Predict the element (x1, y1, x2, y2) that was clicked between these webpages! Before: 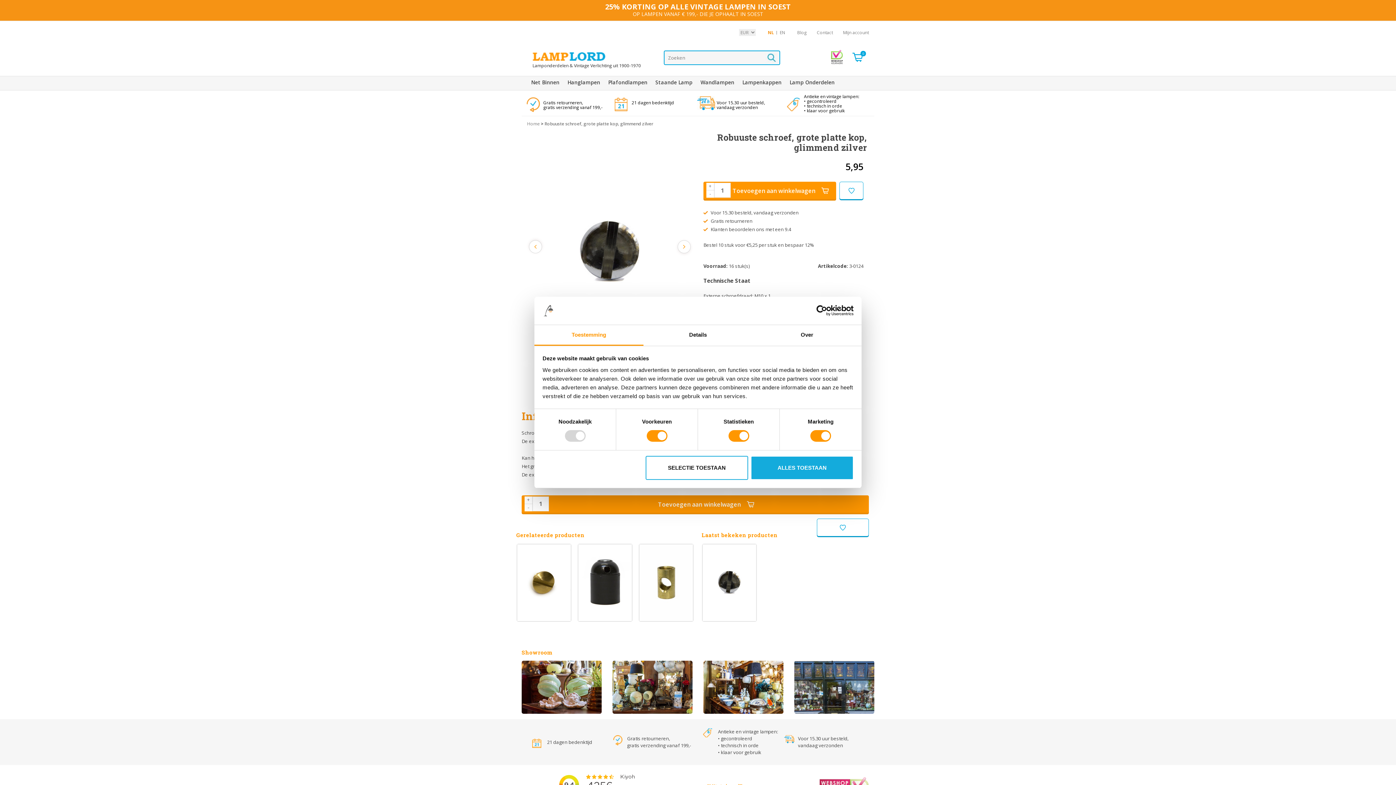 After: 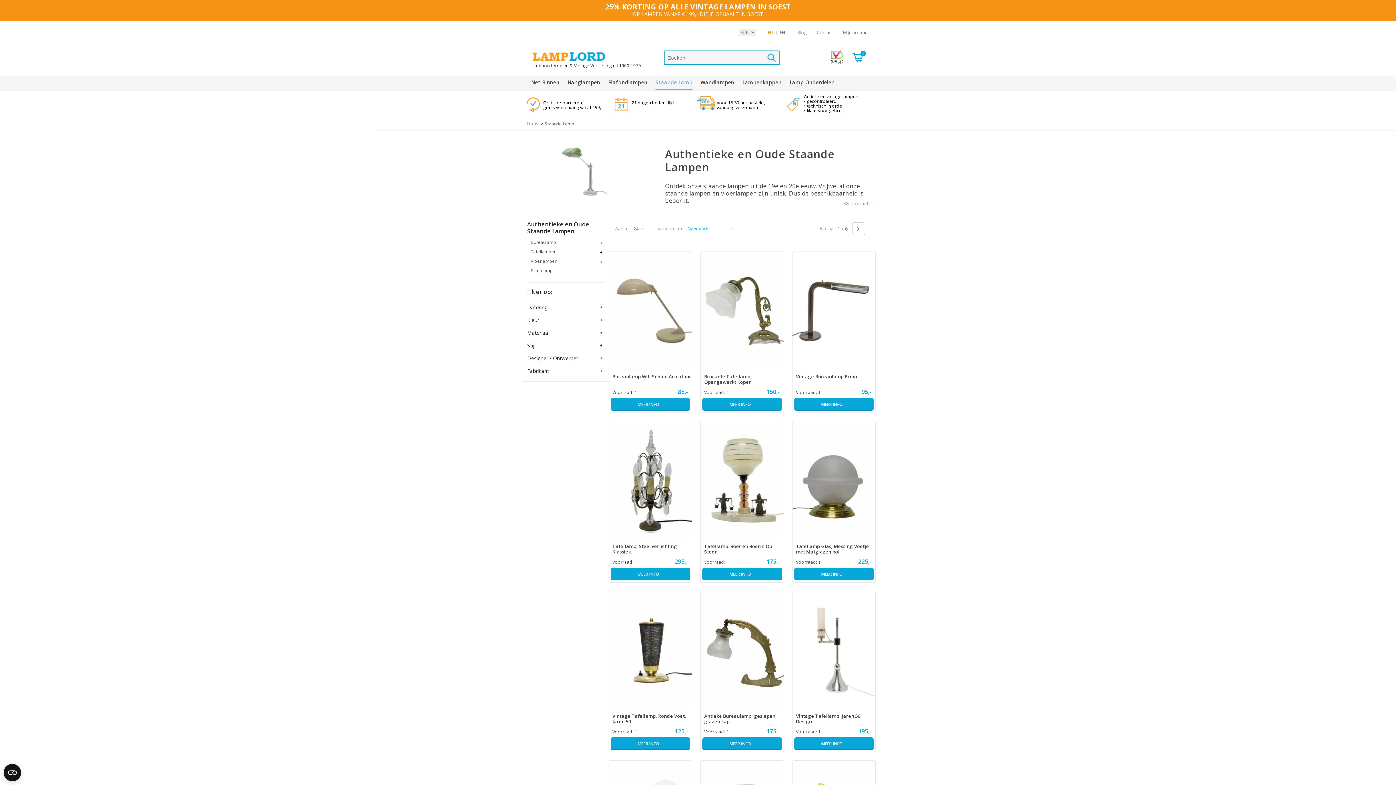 Action: label: Staande Lamp bbox: (655, 76, 692, 90)